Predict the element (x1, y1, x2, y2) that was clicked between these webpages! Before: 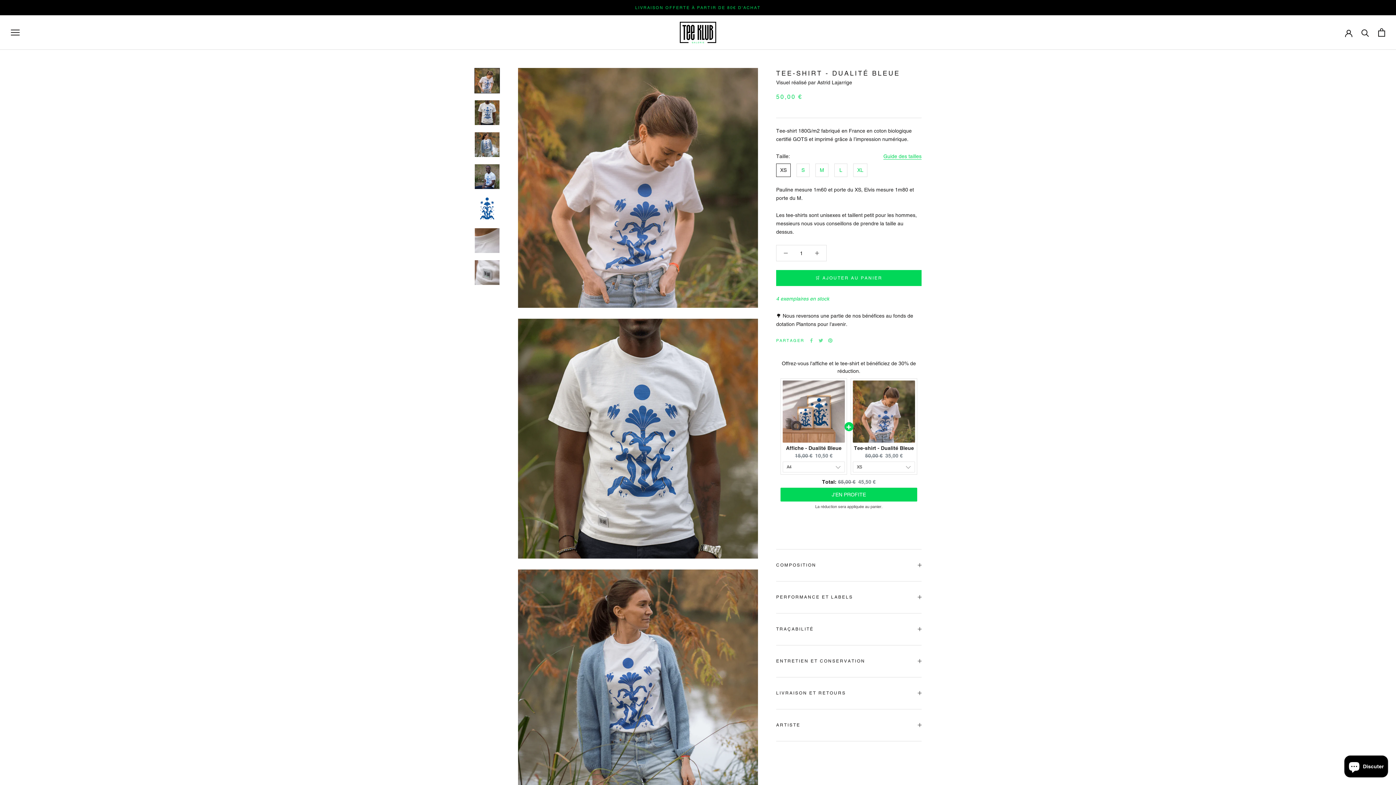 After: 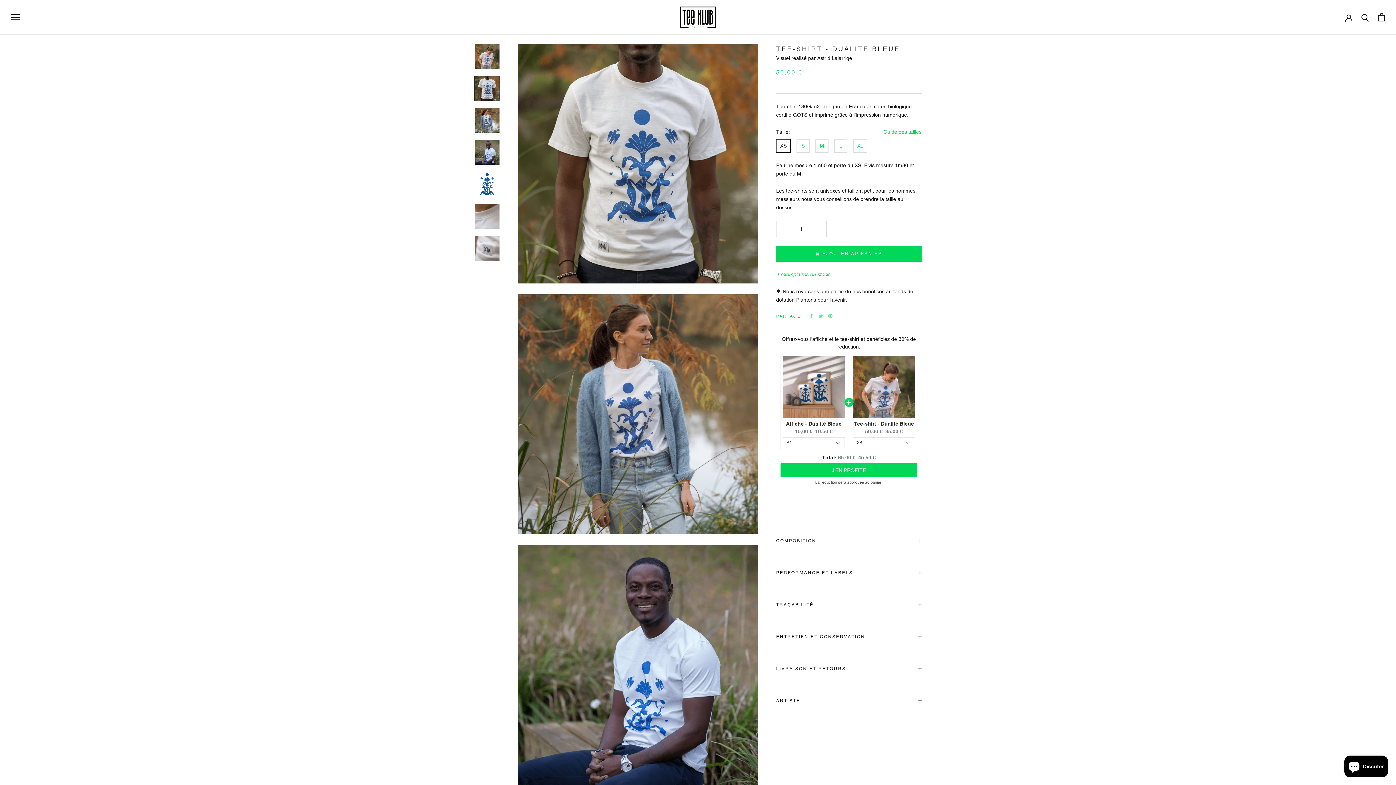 Action: bbox: (474, 100, 500, 125)